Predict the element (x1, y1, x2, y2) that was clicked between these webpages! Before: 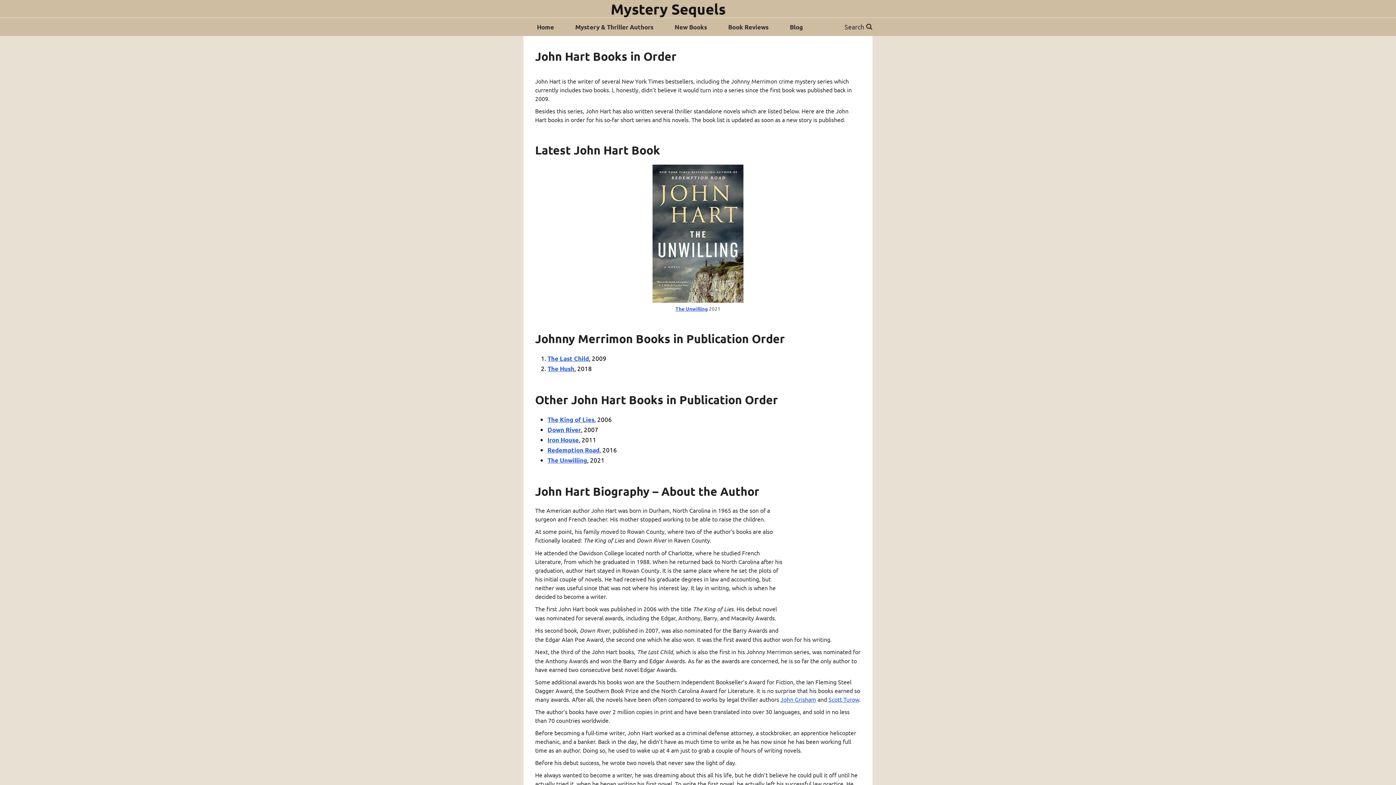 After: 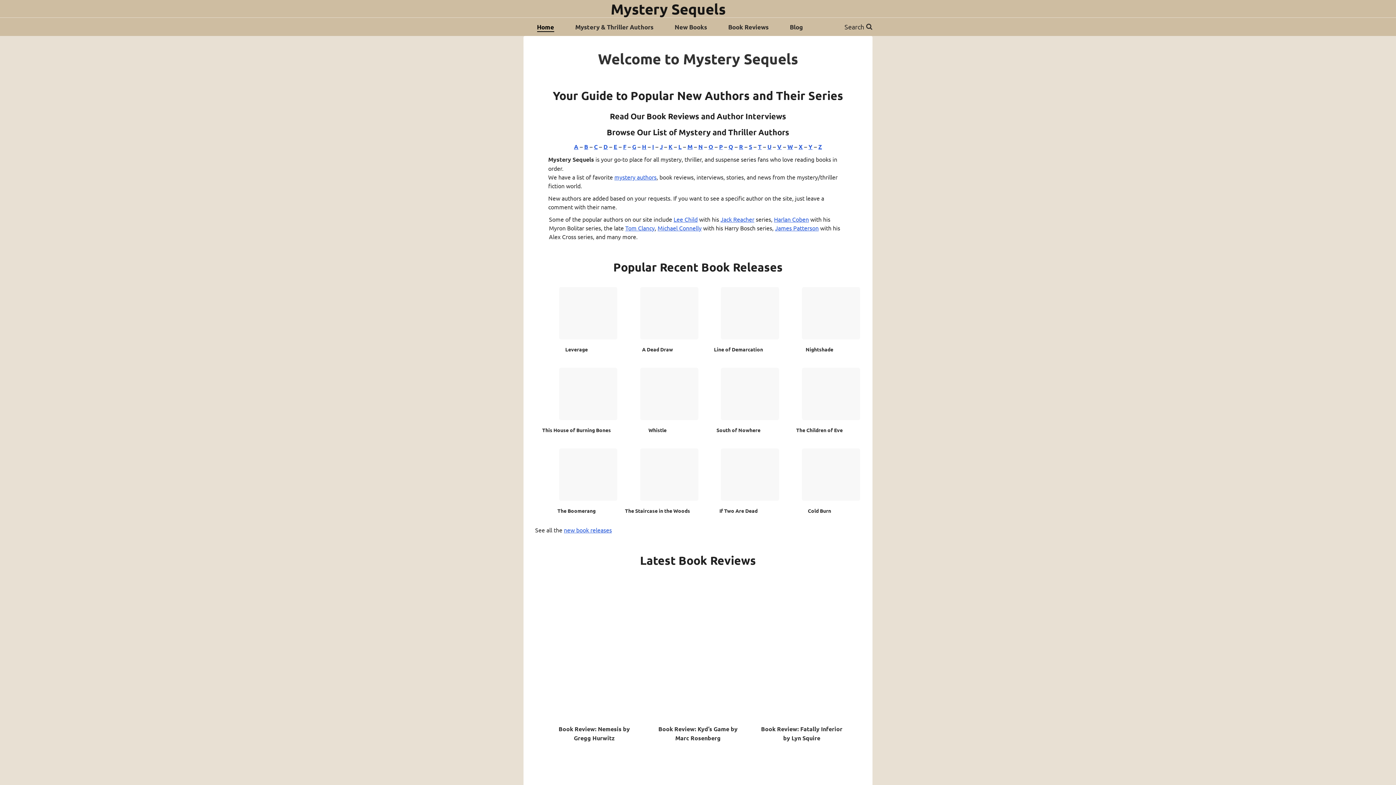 Action: label: Home bbox: (530, 22, 560, 31)